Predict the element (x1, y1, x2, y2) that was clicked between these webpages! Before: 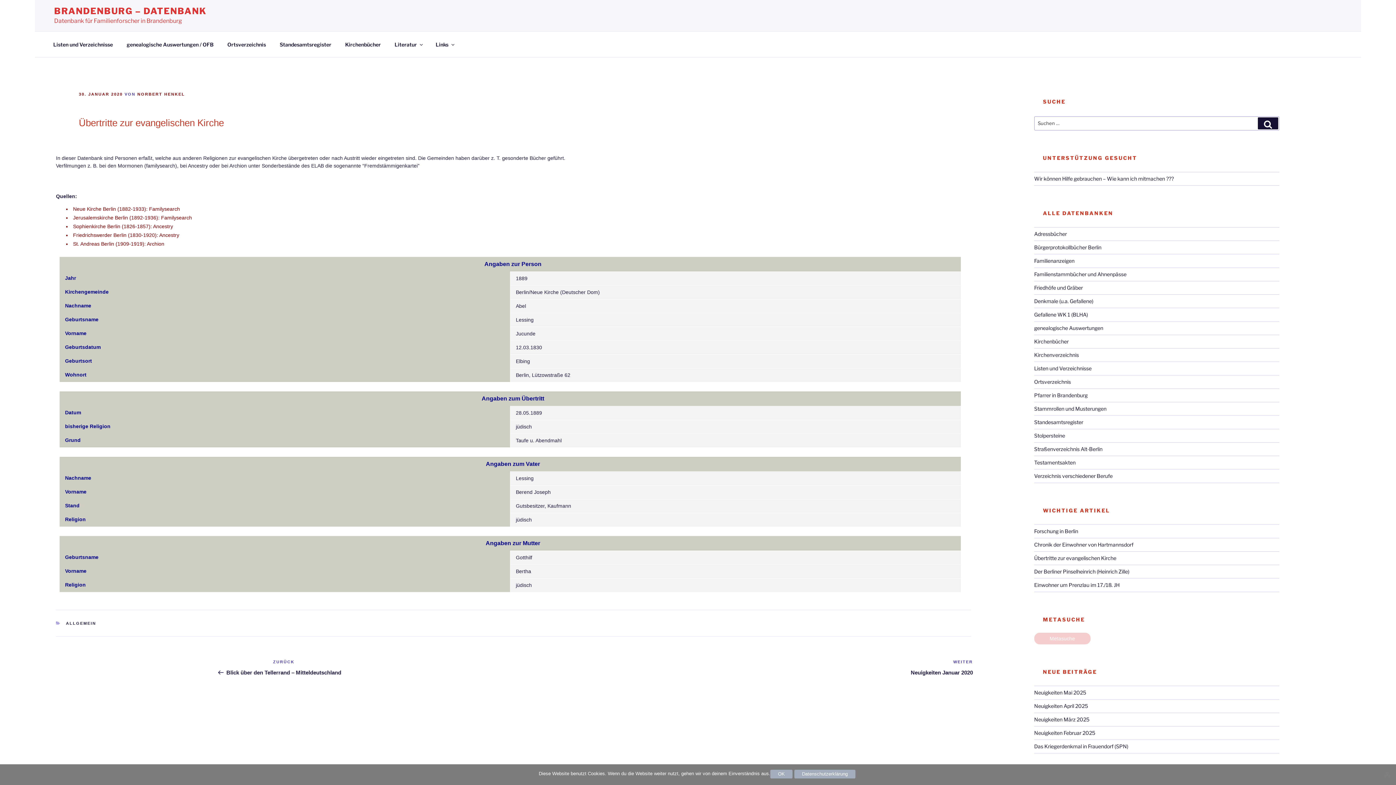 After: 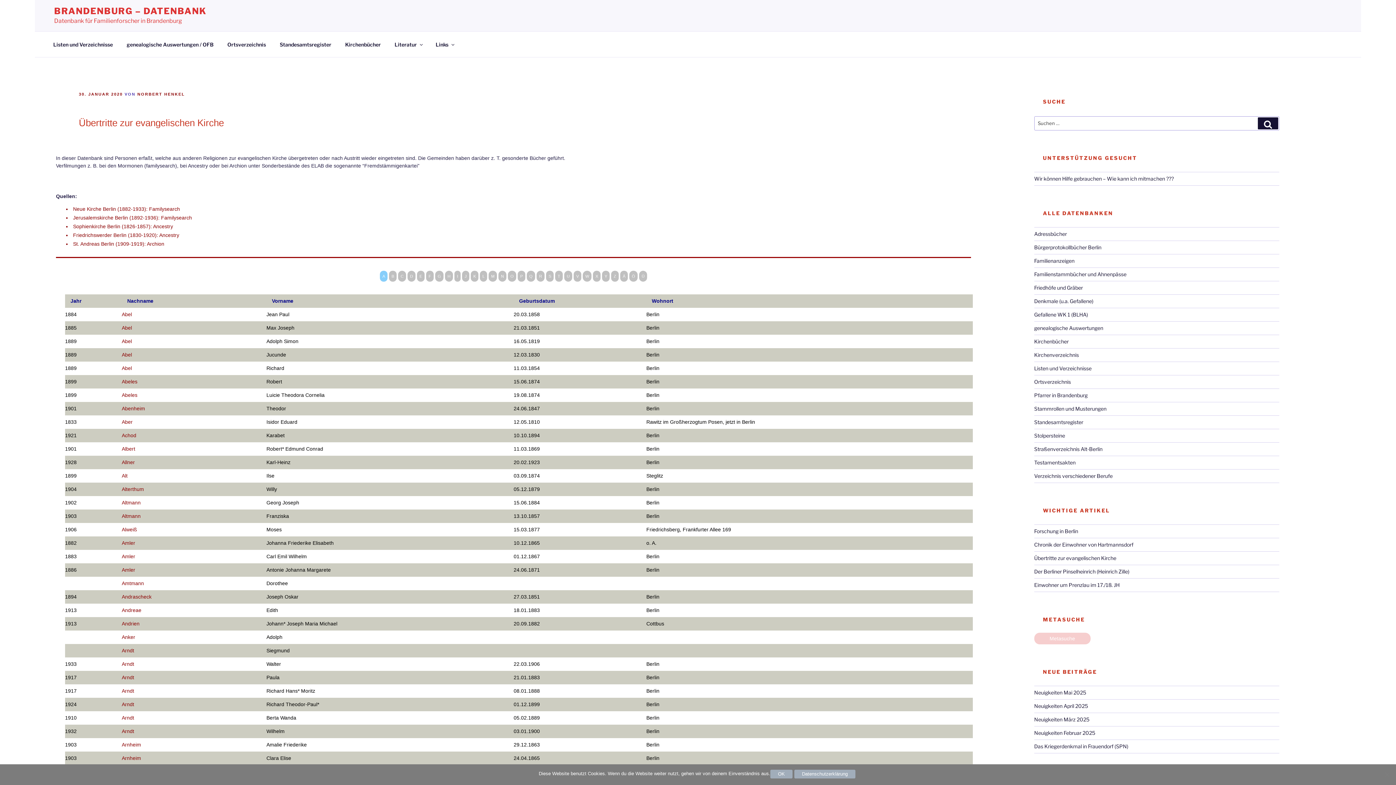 Action: bbox: (1034, 555, 1116, 561) label: Übertritte zur evangelischen Kirche